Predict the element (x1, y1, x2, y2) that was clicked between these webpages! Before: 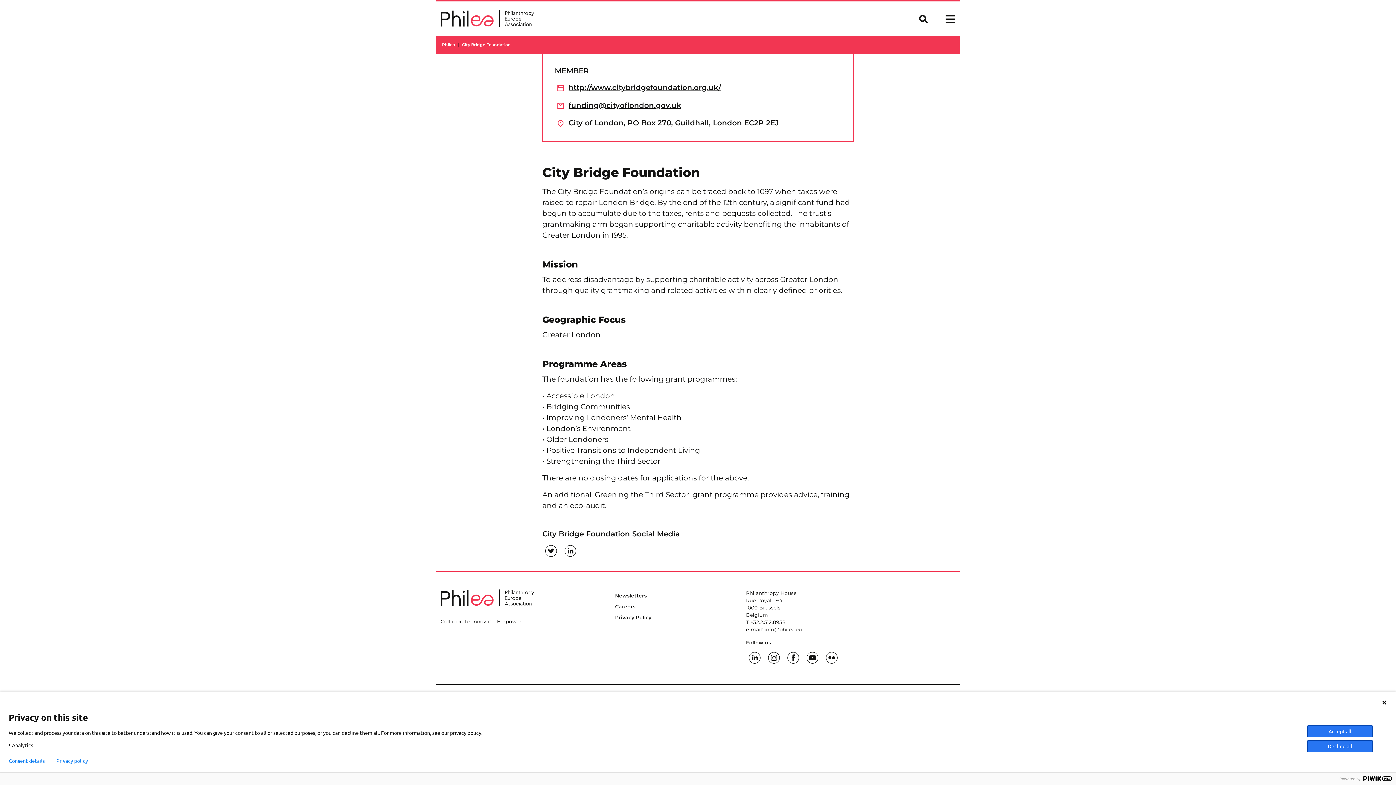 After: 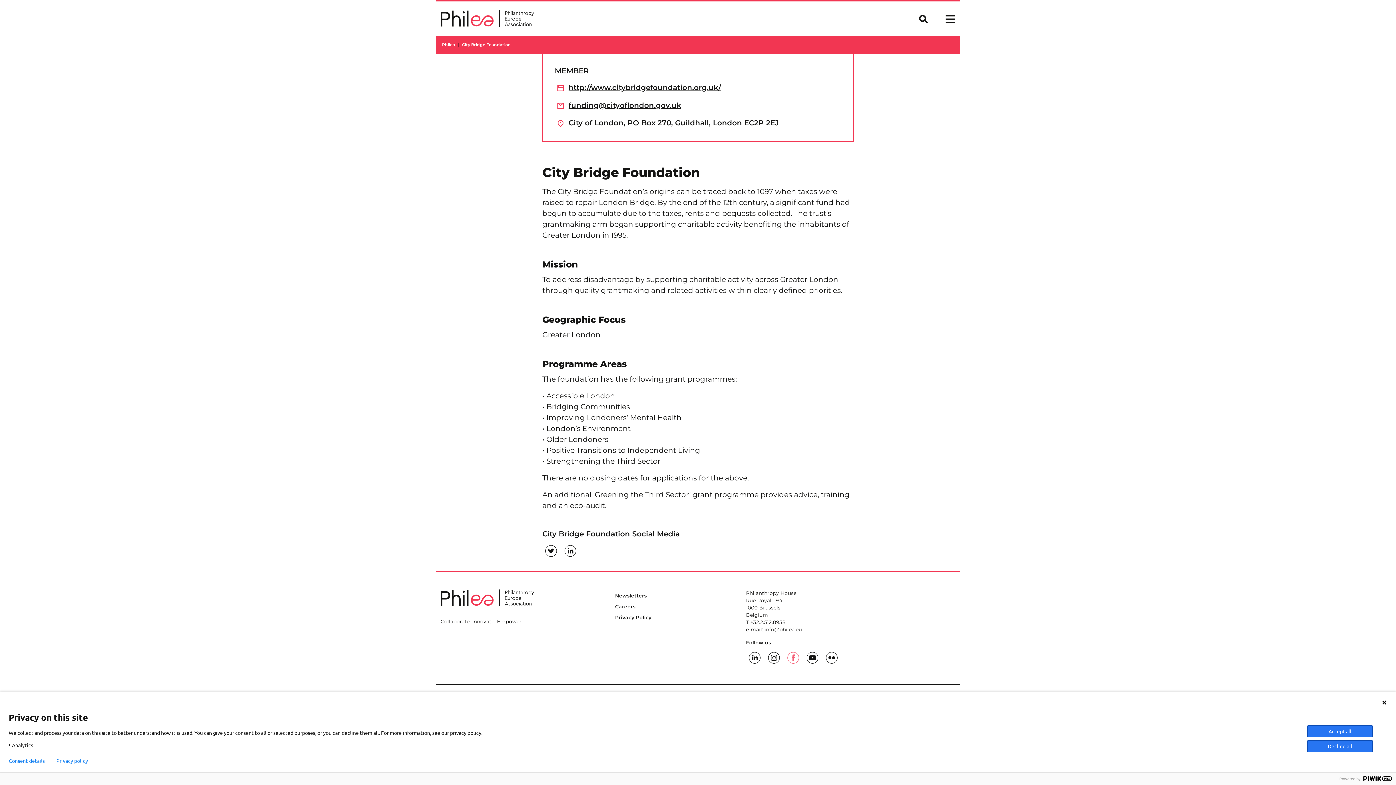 Action: bbox: (784, 653, 802, 661)